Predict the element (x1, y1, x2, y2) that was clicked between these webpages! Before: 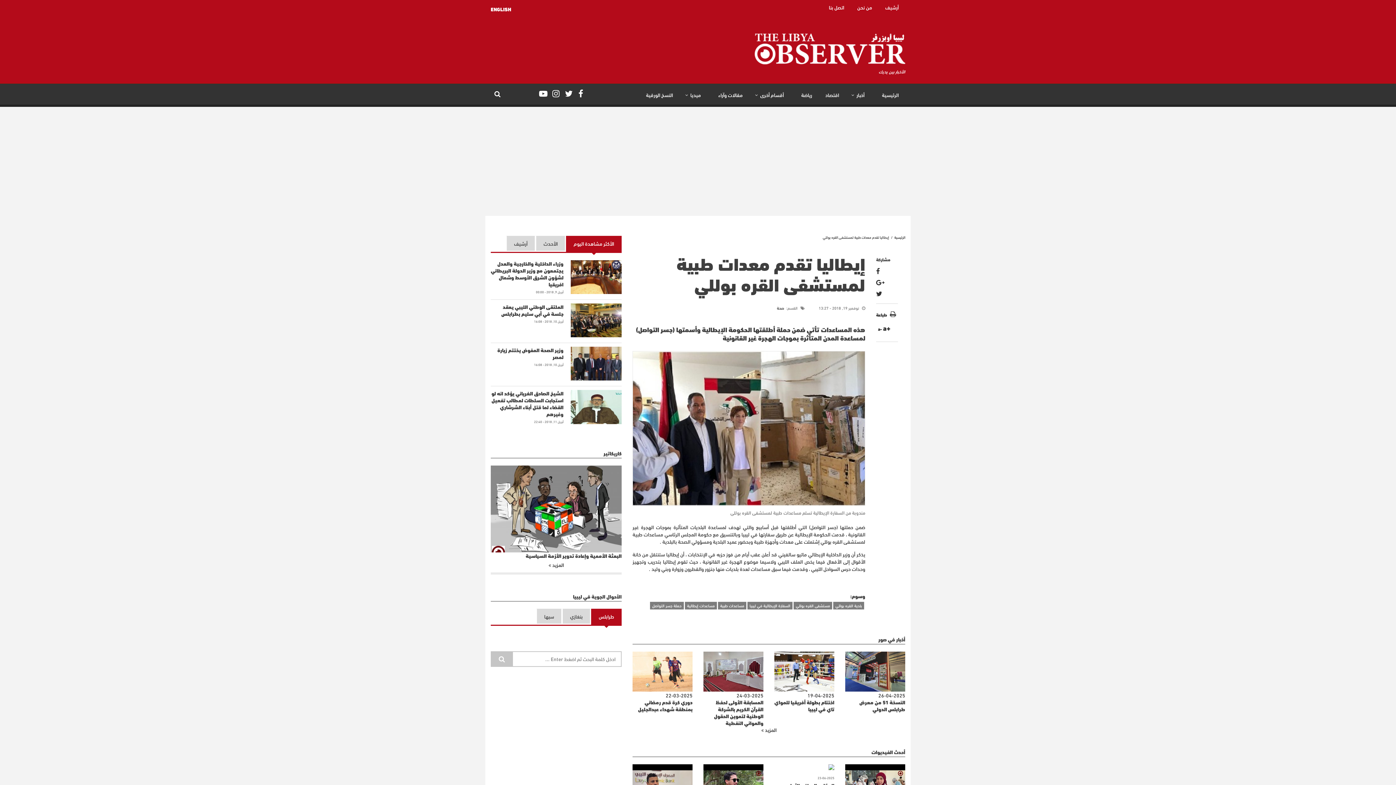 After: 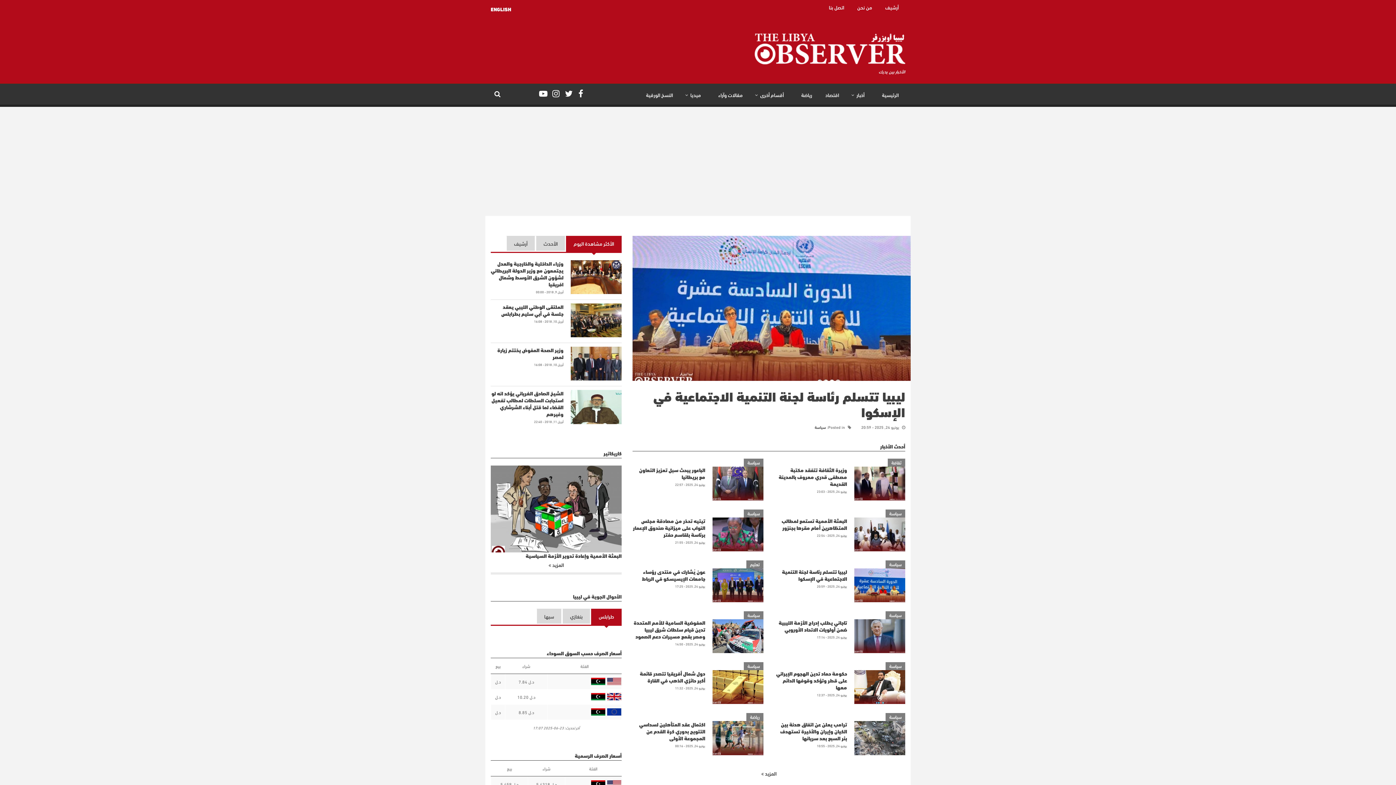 Action: bbox: (679, 83, 712, 104) label: ميديا